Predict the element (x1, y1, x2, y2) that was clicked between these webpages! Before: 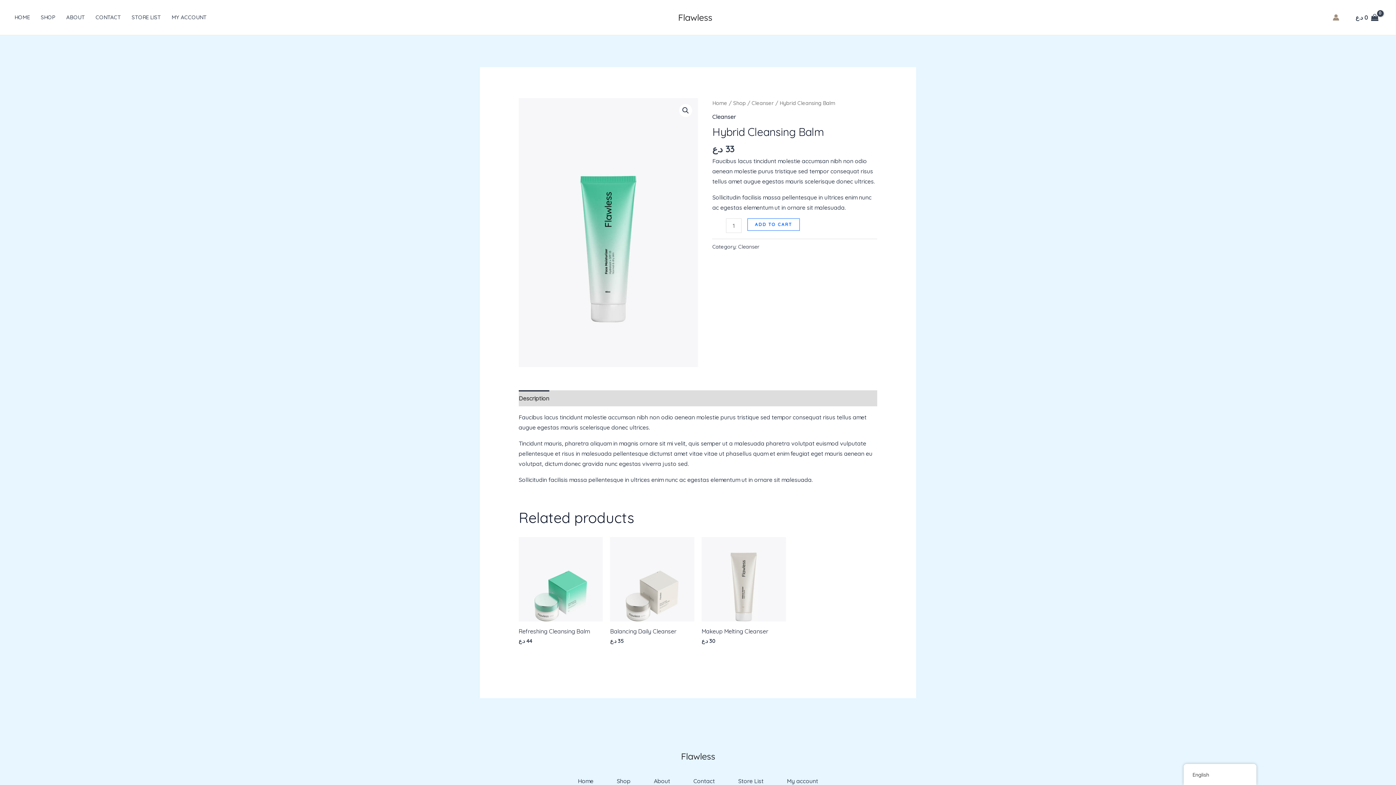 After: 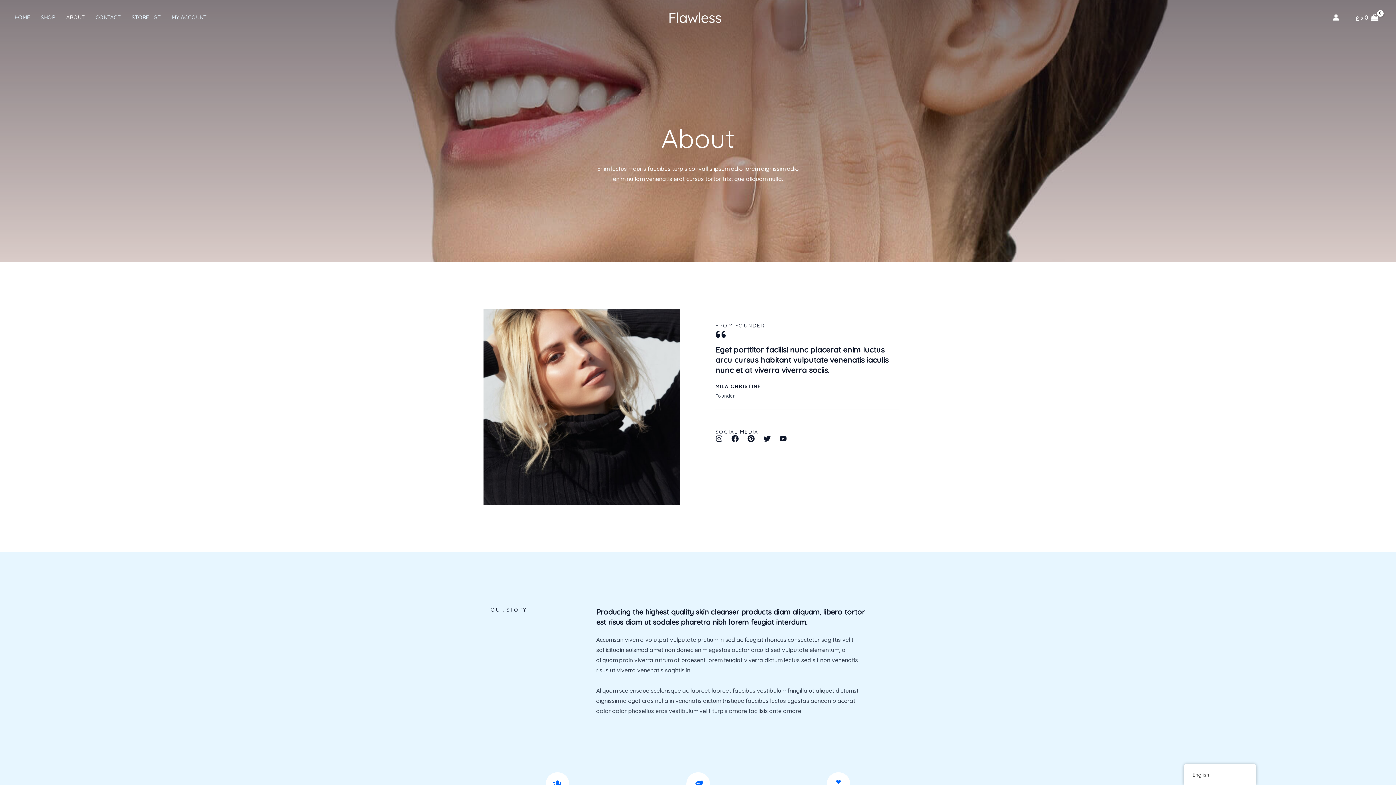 Action: bbox: (642, 764, 682, 798) label: About